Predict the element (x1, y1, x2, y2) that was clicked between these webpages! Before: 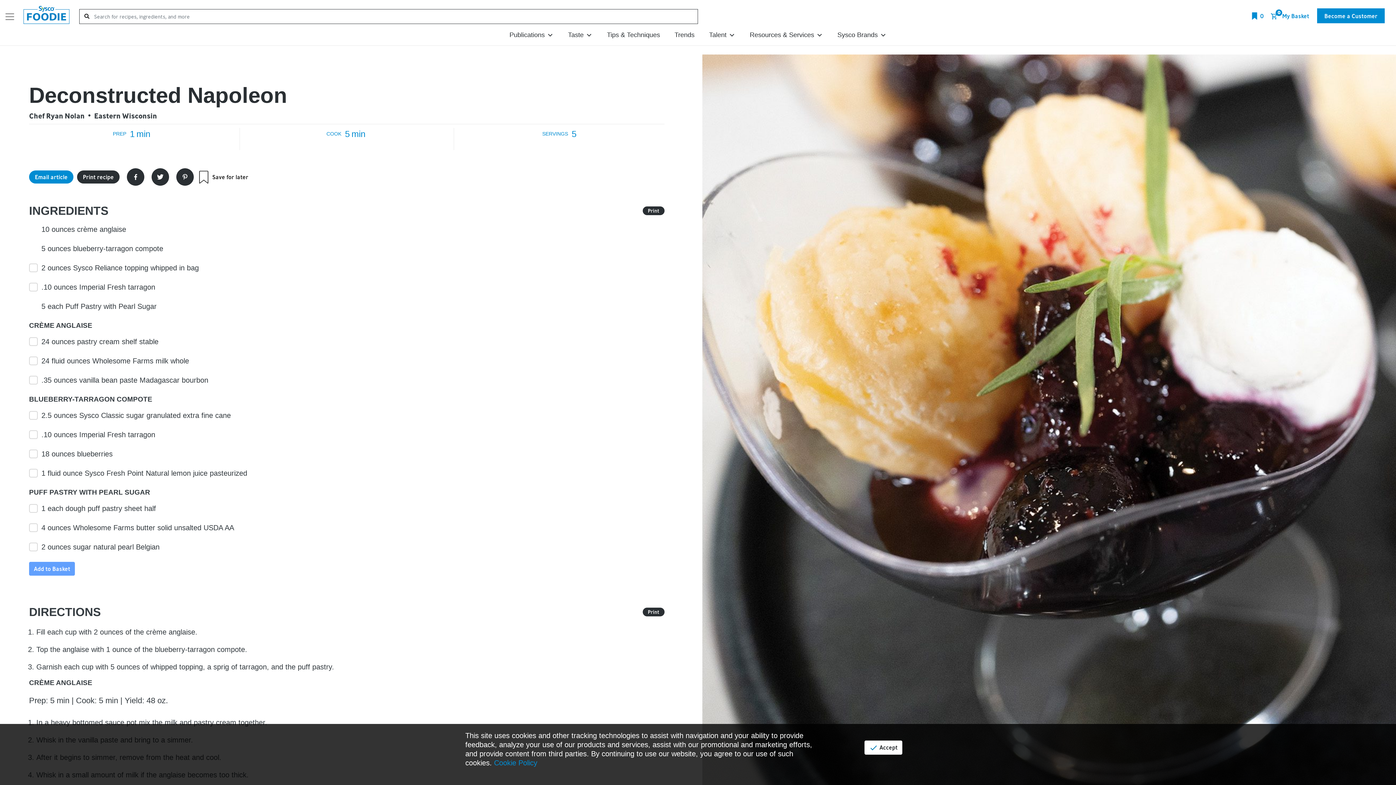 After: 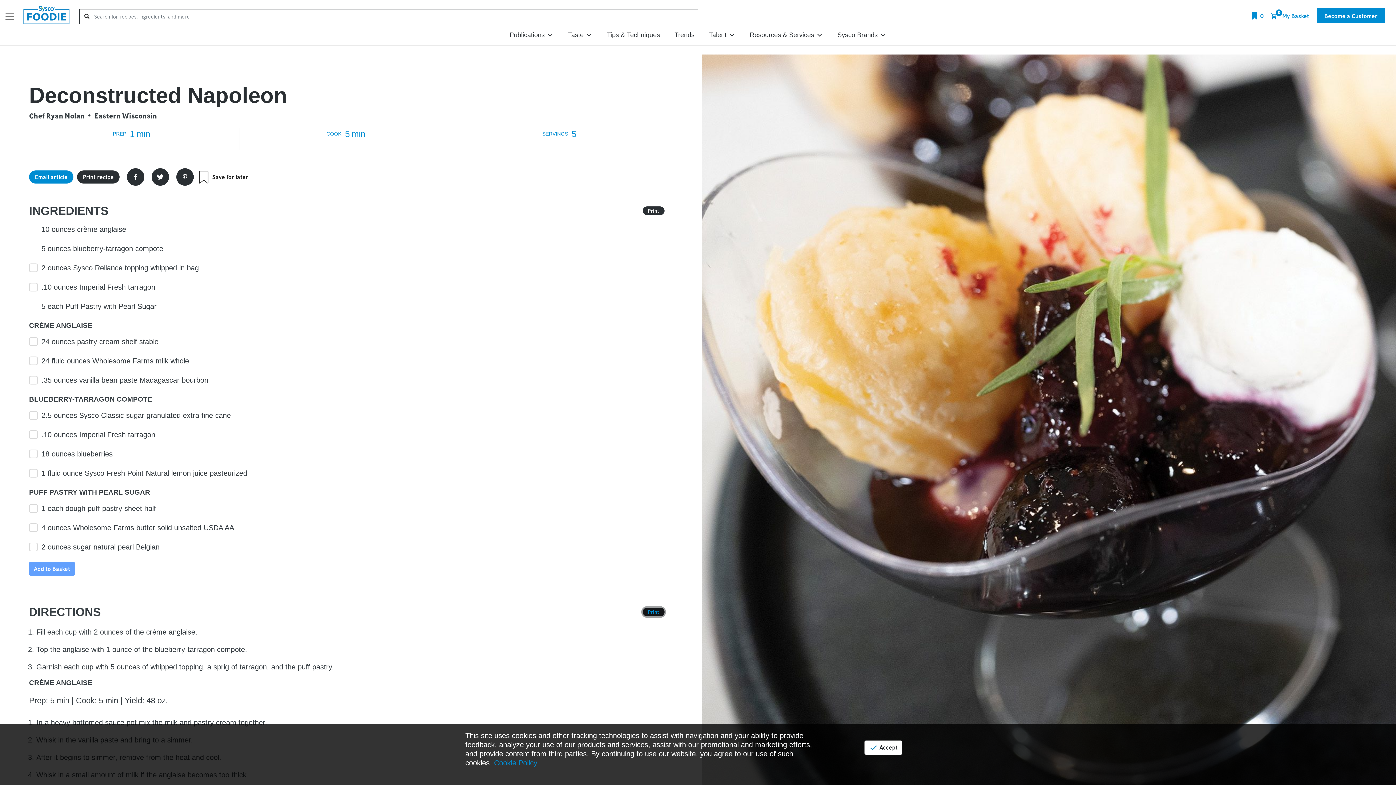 Action: bbox: (642, 608, 664, 616) label: Print